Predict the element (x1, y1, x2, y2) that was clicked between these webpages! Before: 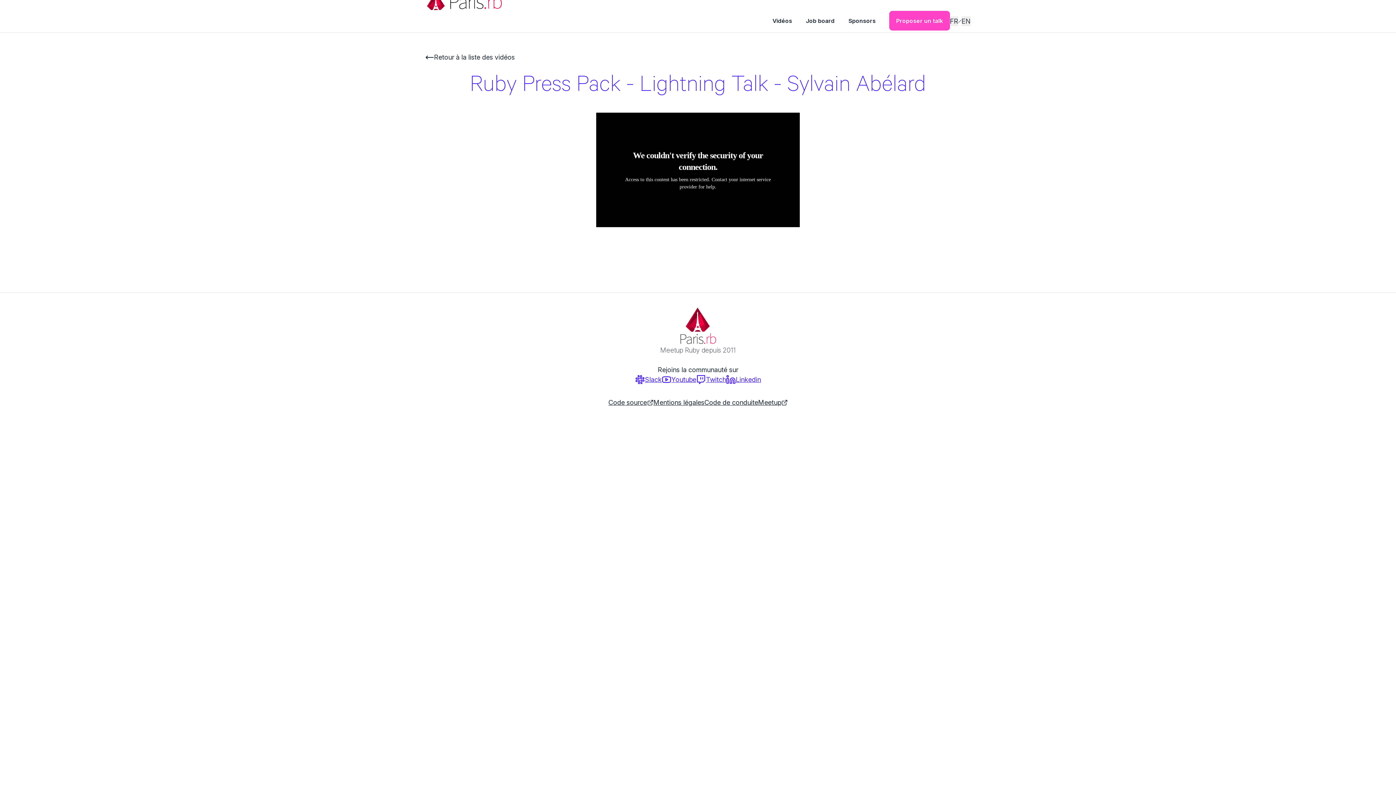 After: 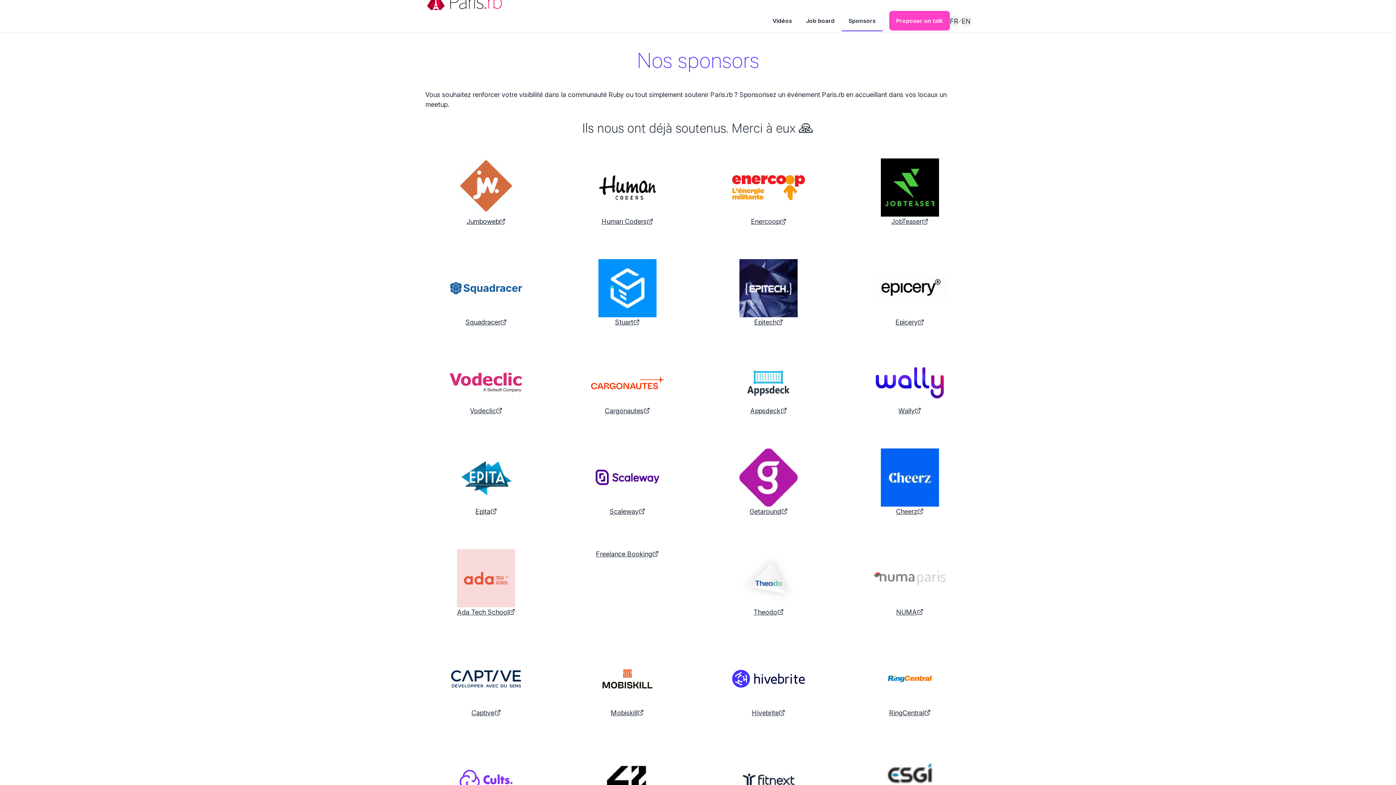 Action: bbox: (841, 10, 882, 30) label: Sponsors